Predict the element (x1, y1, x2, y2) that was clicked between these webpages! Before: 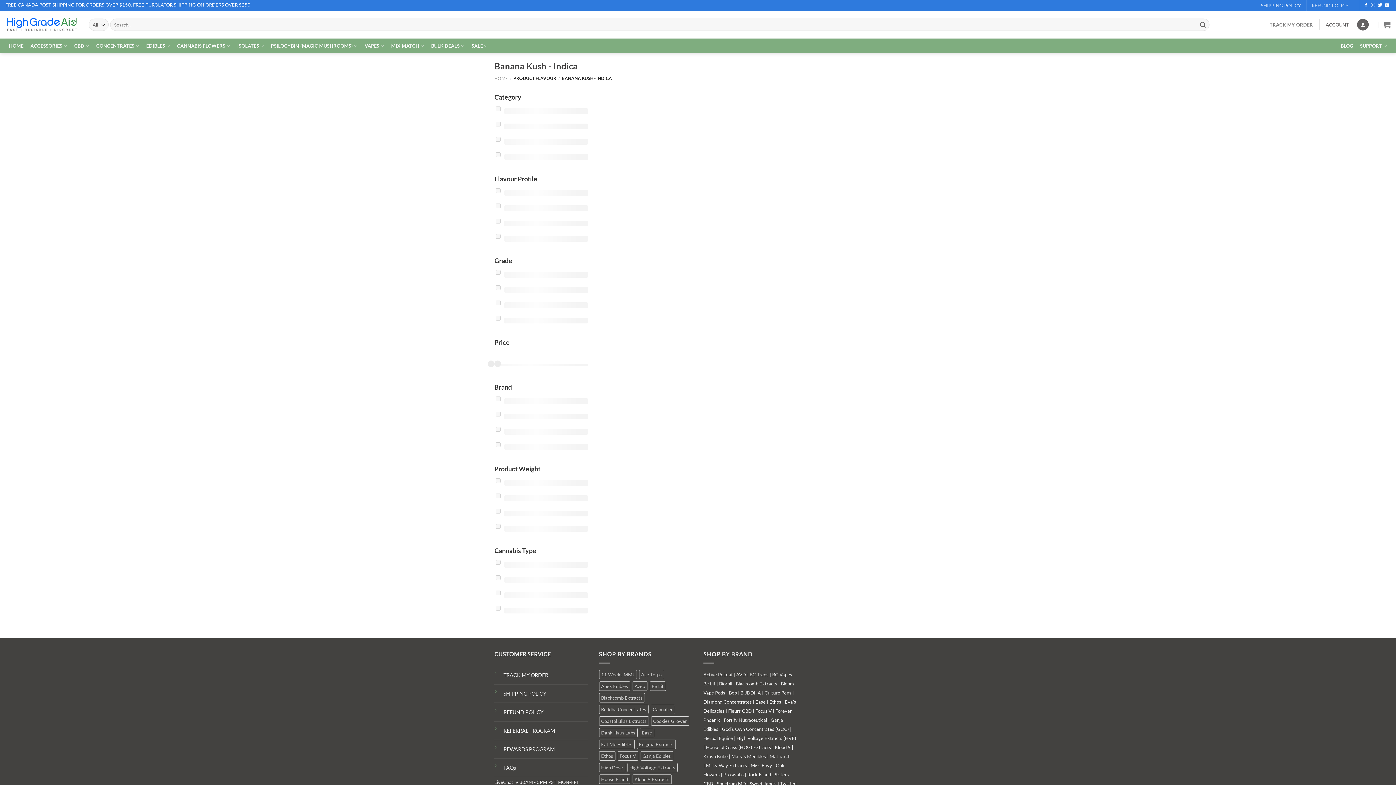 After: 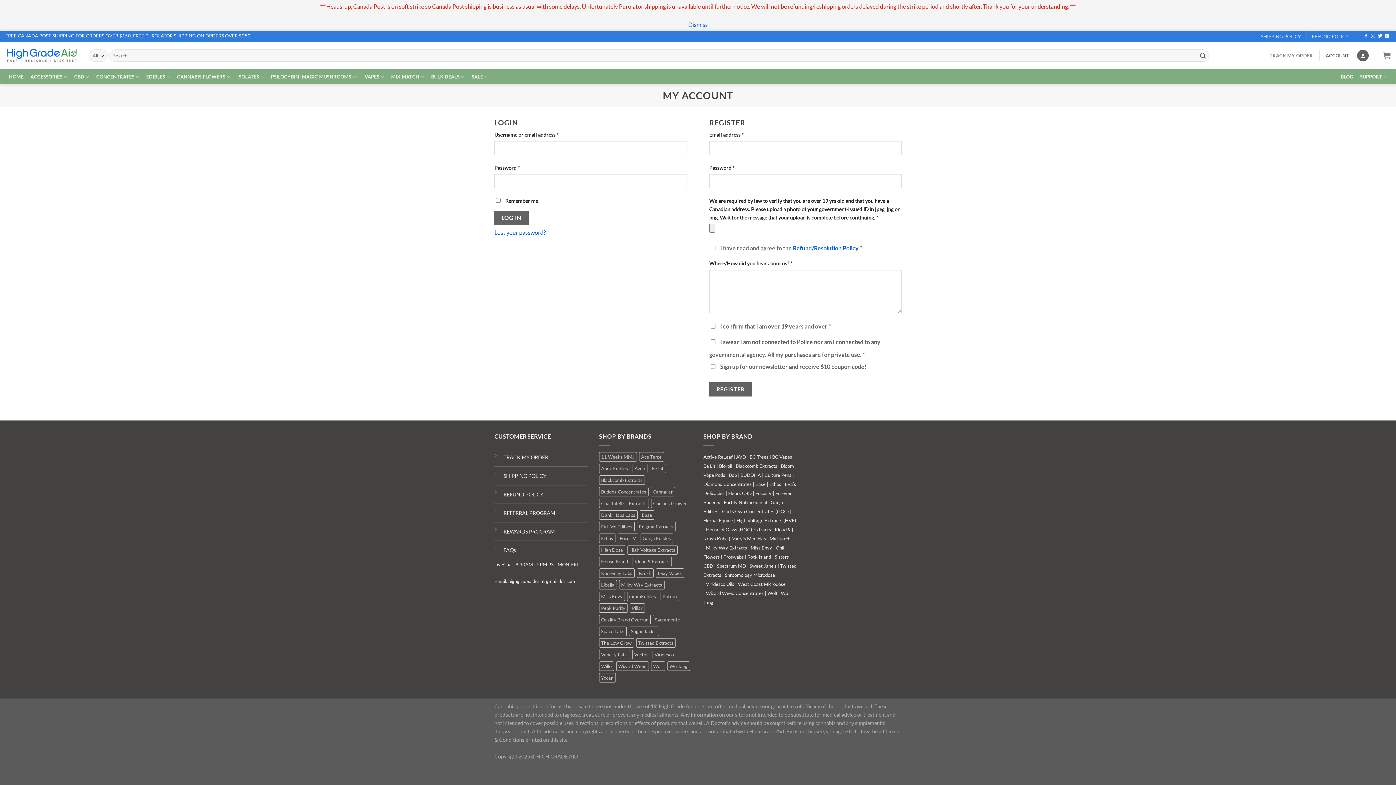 Action: label: Login bbox: (1357, 18, 1369, 30)